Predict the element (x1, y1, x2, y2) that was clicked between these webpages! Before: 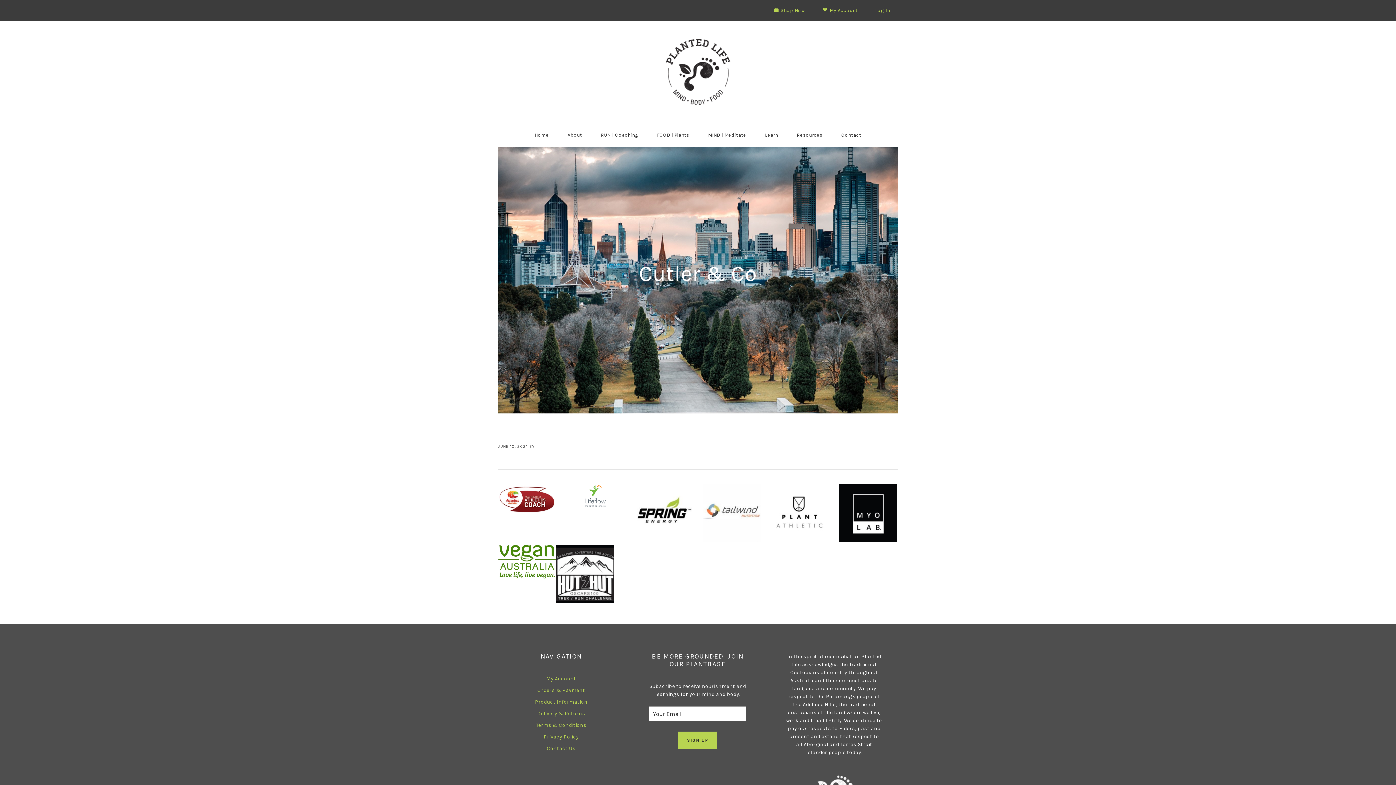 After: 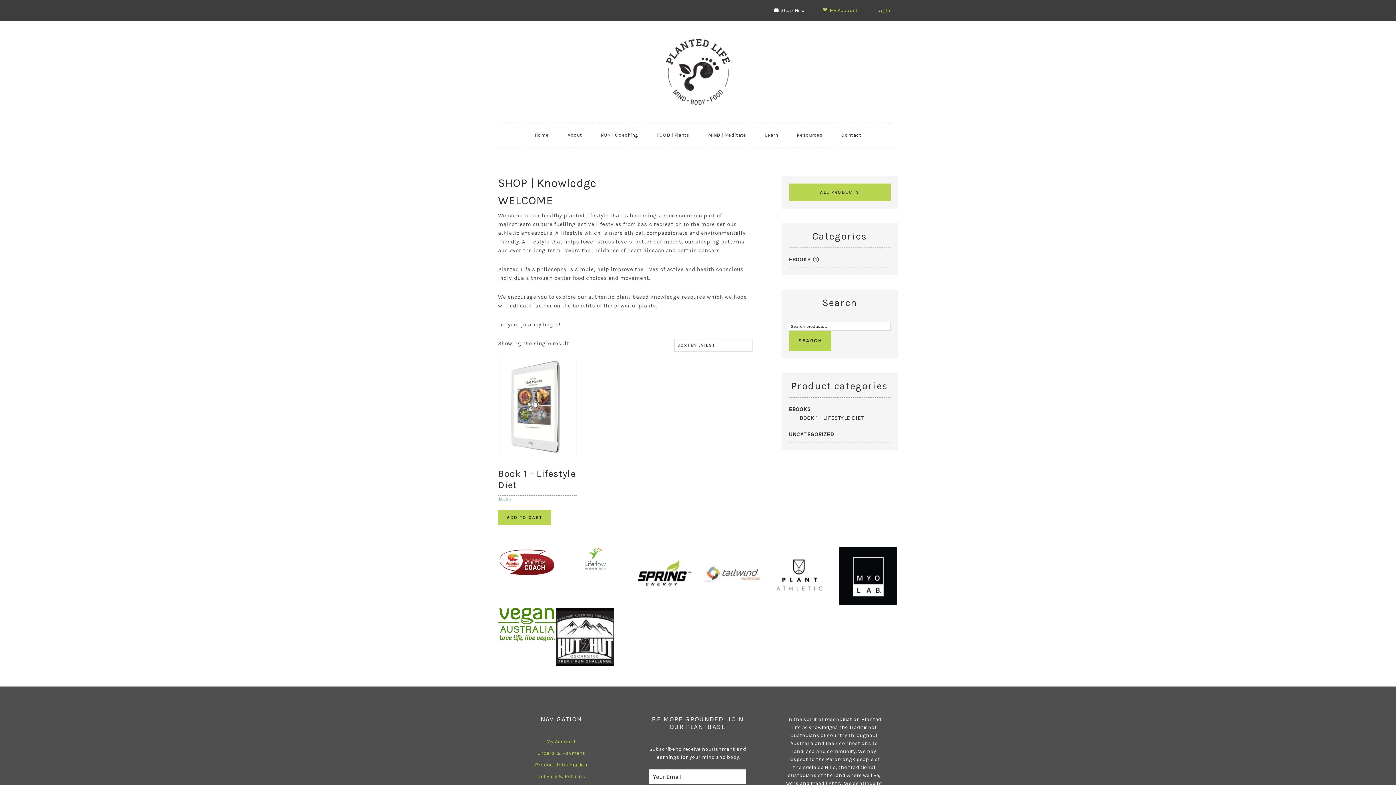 Action: label: Shop Now bbox: (765, 0, 813, 21)